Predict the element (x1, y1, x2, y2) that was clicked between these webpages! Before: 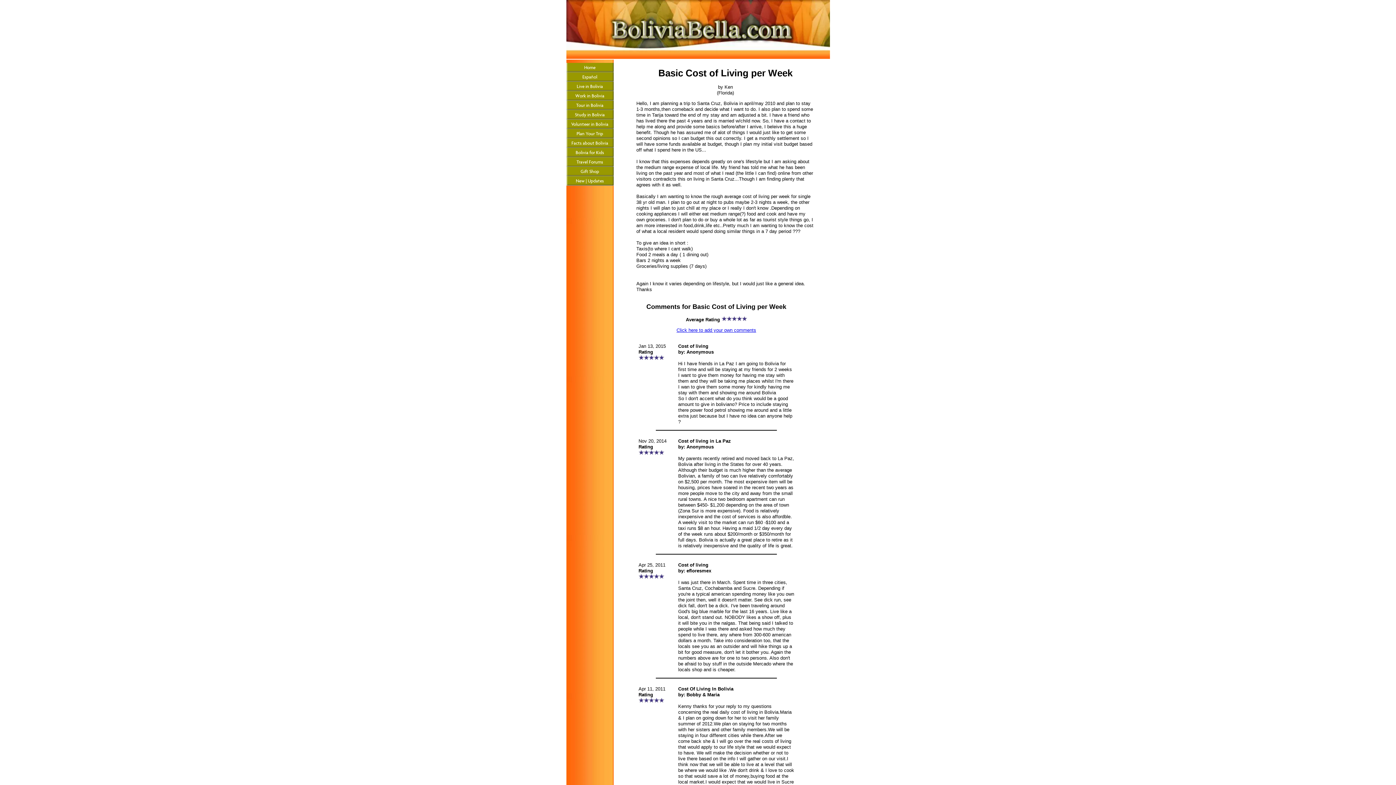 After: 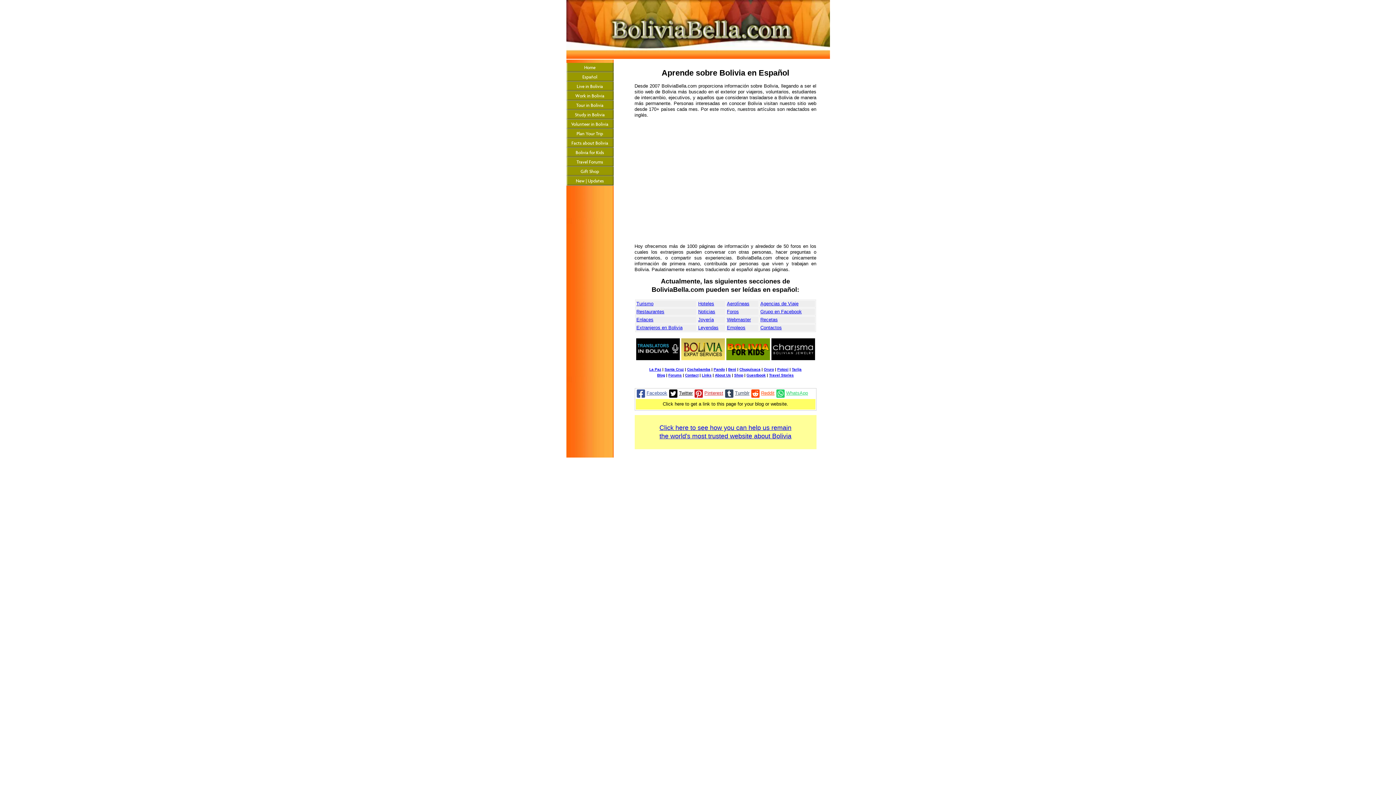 Action: bbox: (566, 72, 613, 81) label: Español